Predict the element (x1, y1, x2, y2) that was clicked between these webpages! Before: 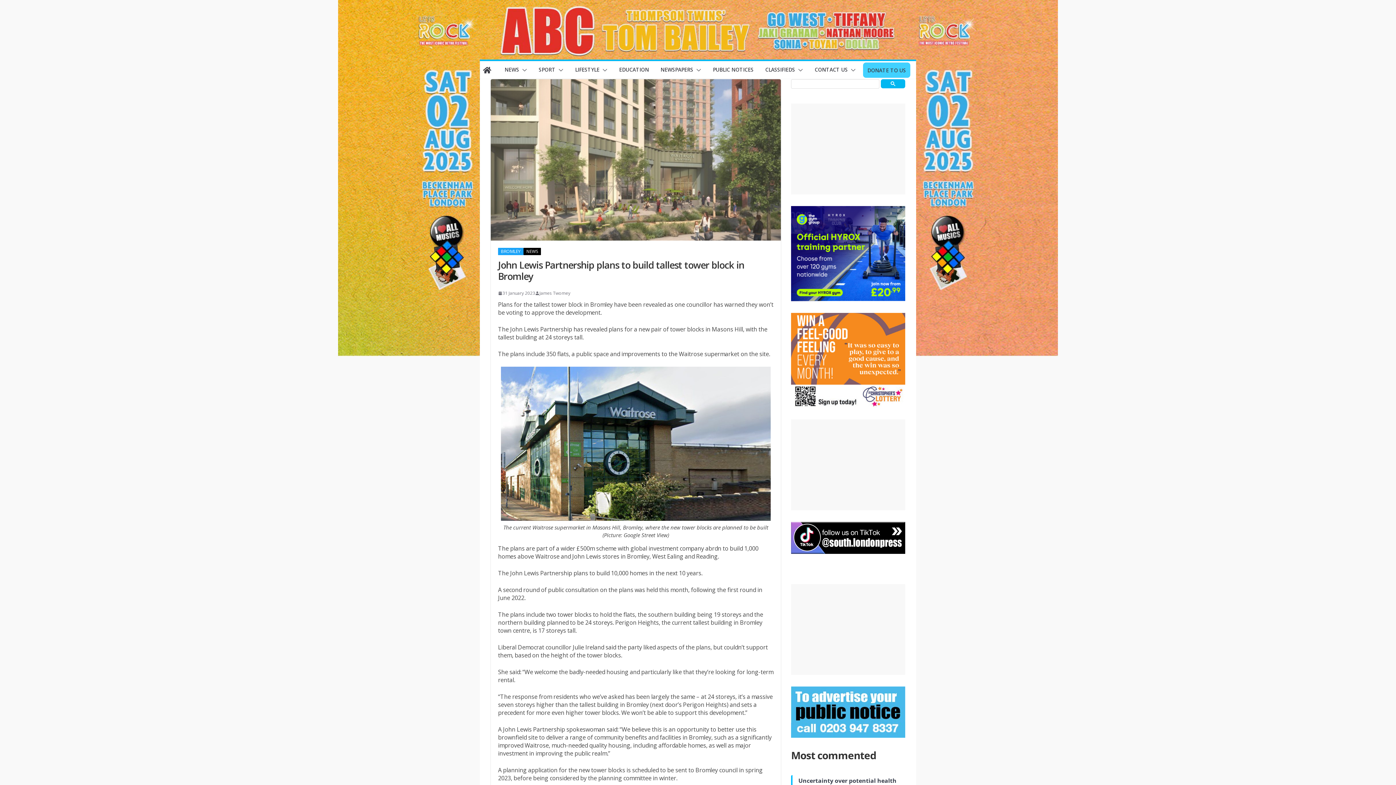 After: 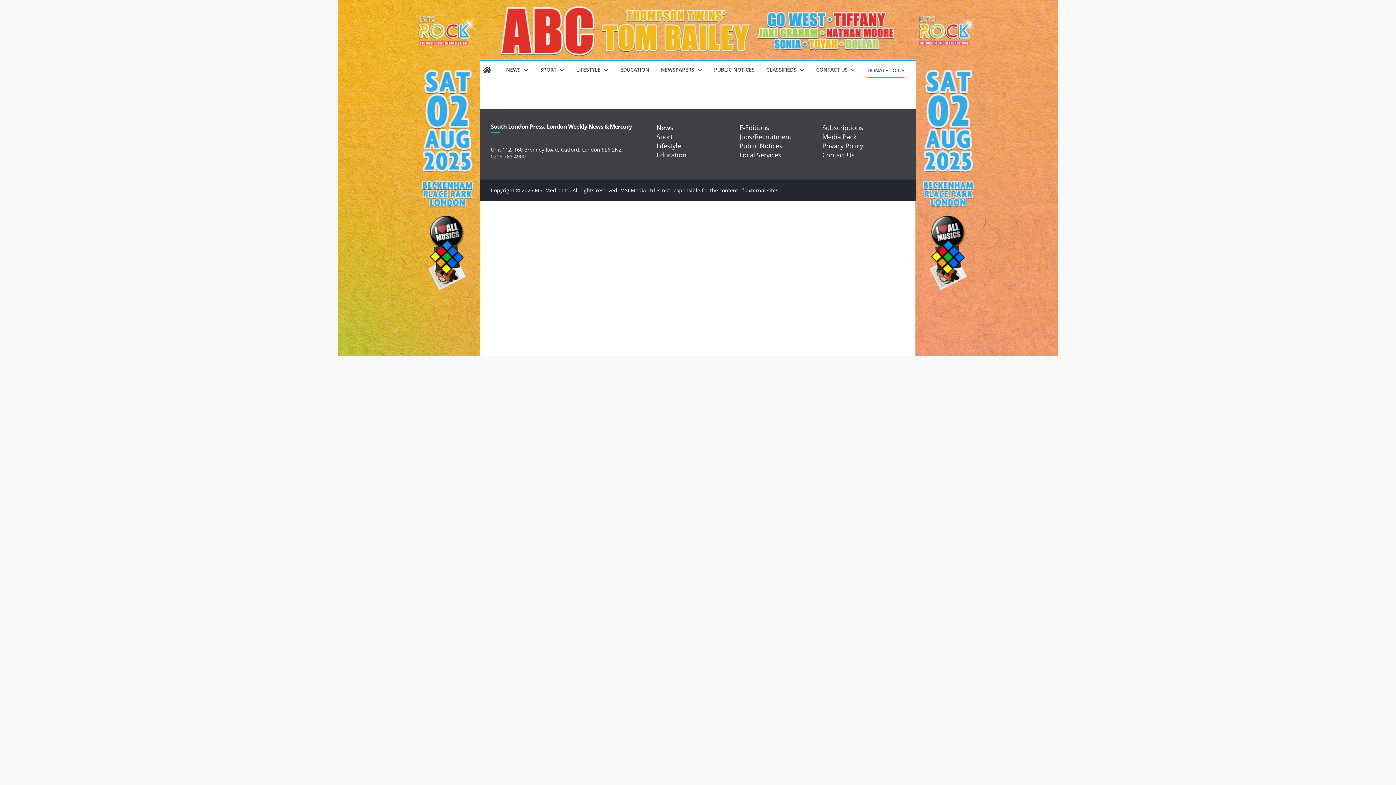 Action: label: DONATE TO US bbox: (867, 65, 906, 77)